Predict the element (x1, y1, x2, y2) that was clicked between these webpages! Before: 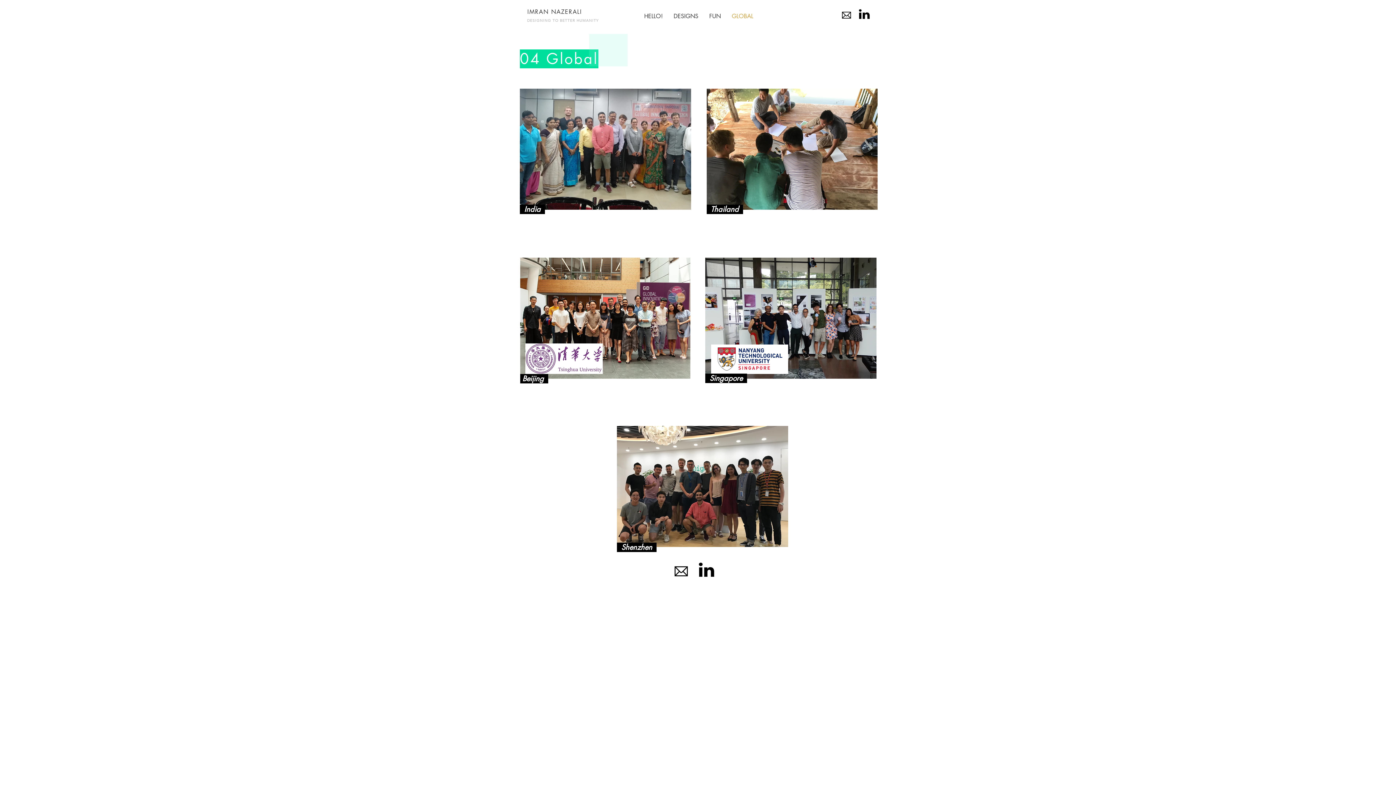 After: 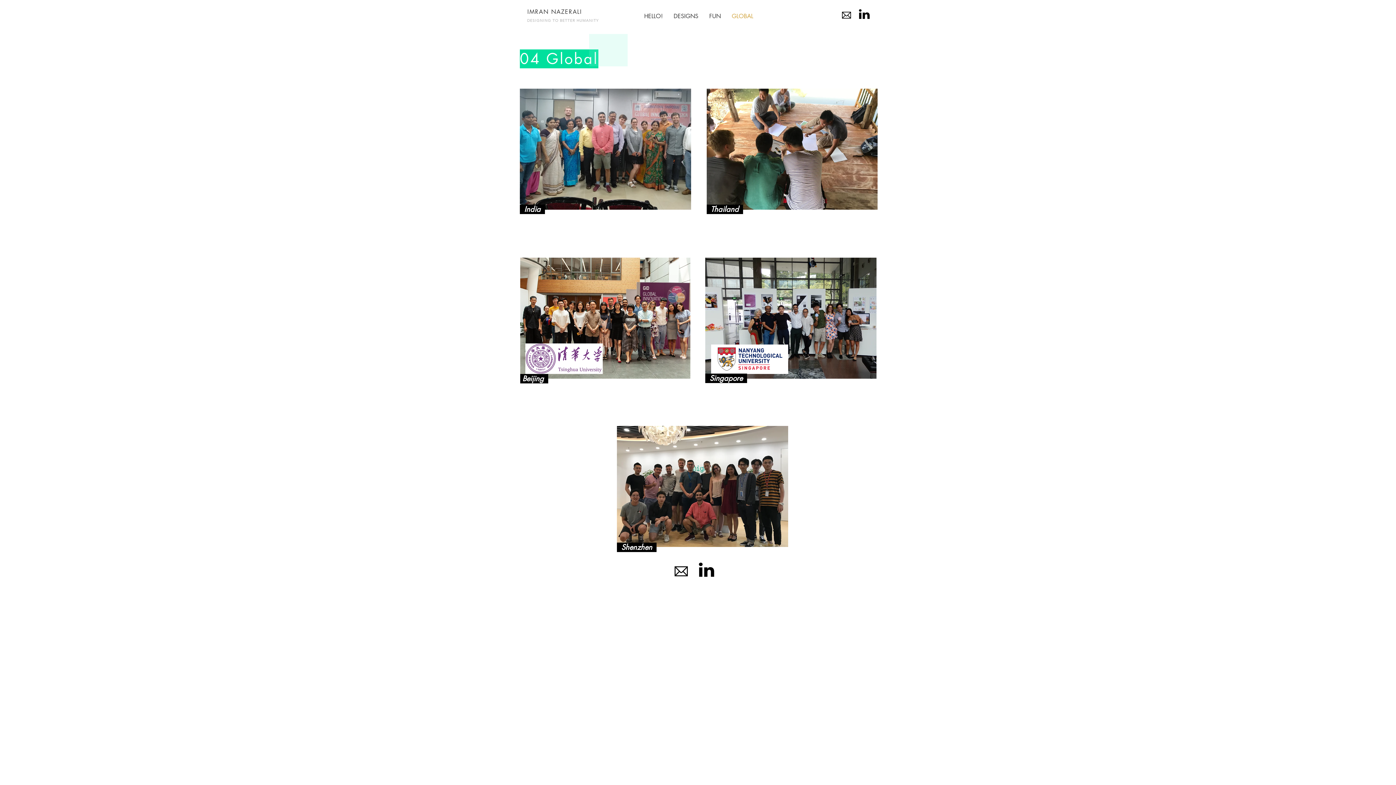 Action: bbox: (840, 8, 853, 19)